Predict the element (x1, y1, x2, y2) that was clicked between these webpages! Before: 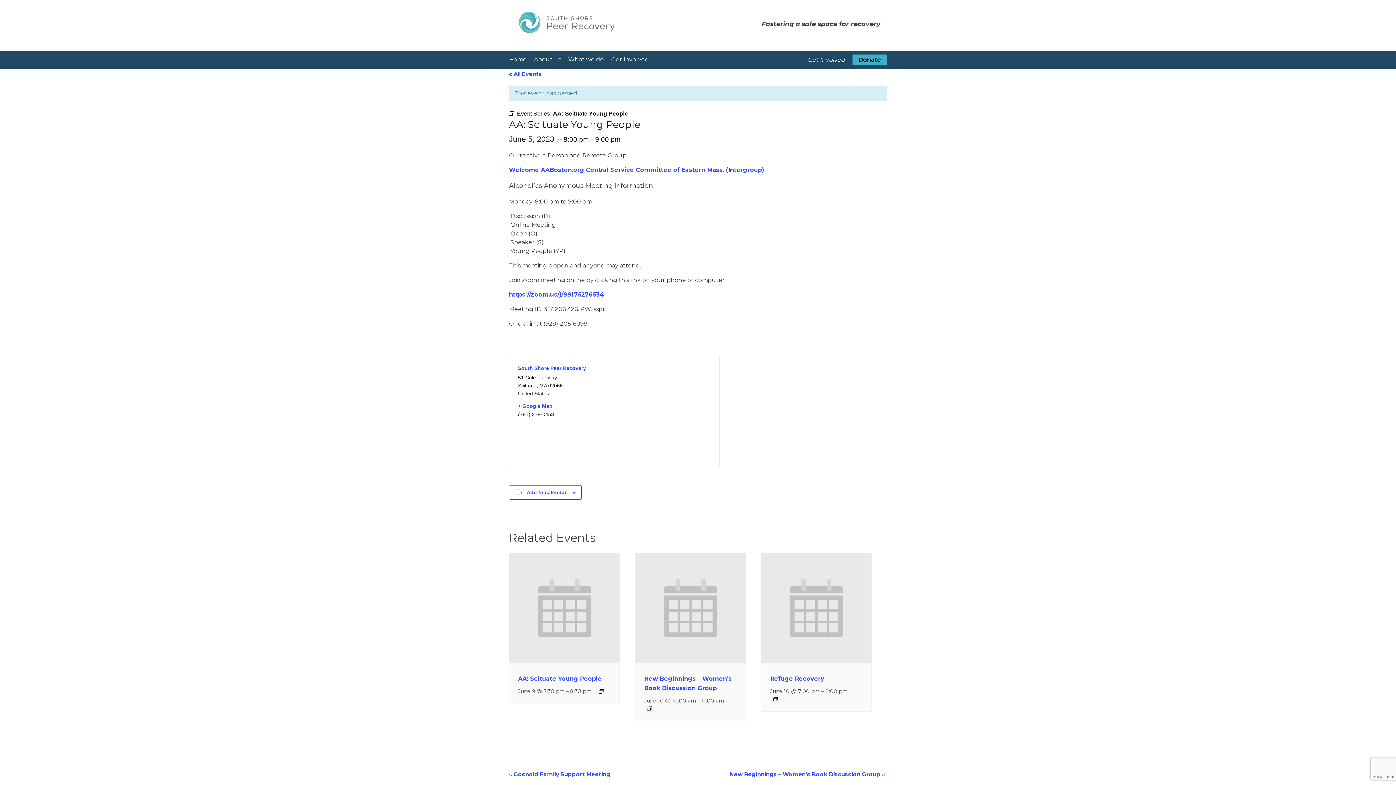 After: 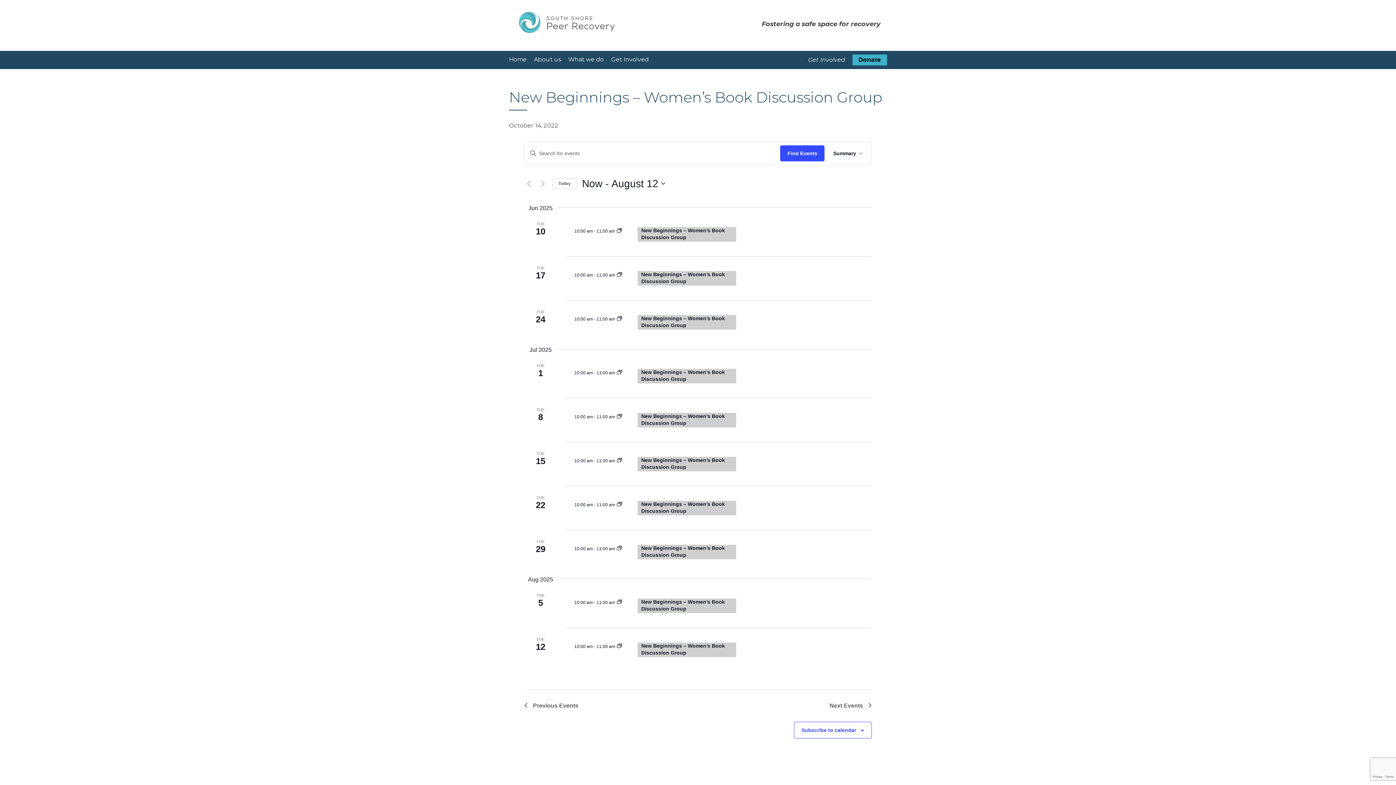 Action: bbox: (647, 706, 652, 710)